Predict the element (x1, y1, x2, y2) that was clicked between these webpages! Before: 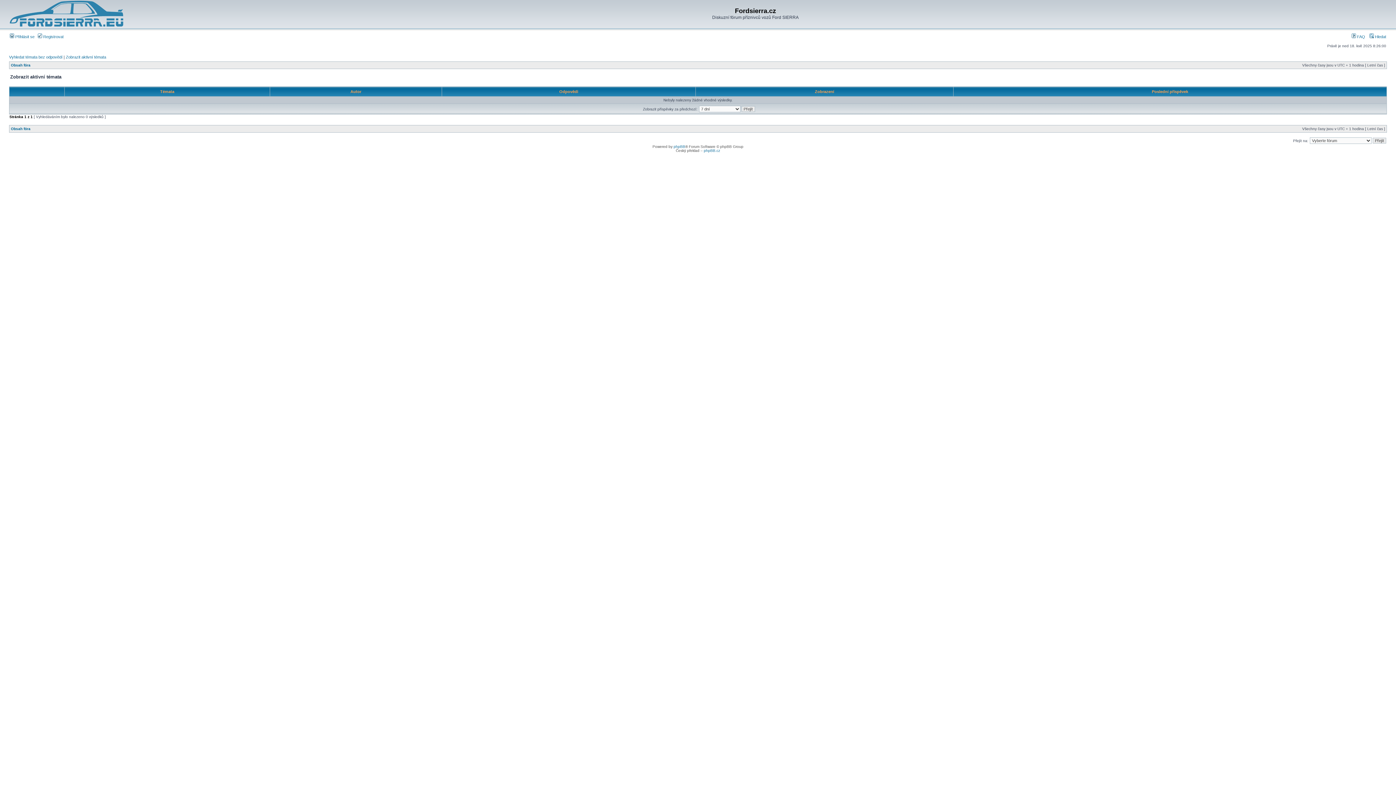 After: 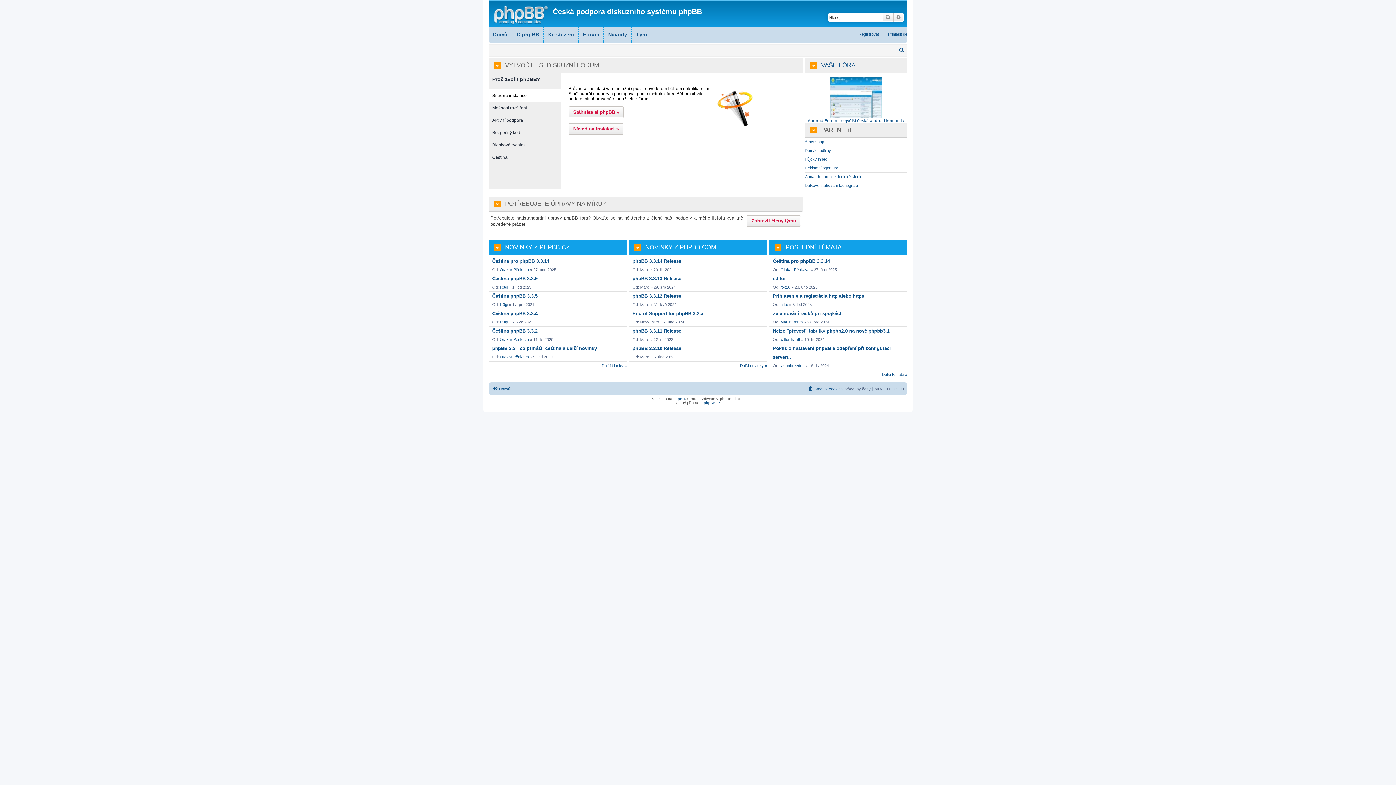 Action: label: phpBB.cz bbox: (704, 148, 720, 152)